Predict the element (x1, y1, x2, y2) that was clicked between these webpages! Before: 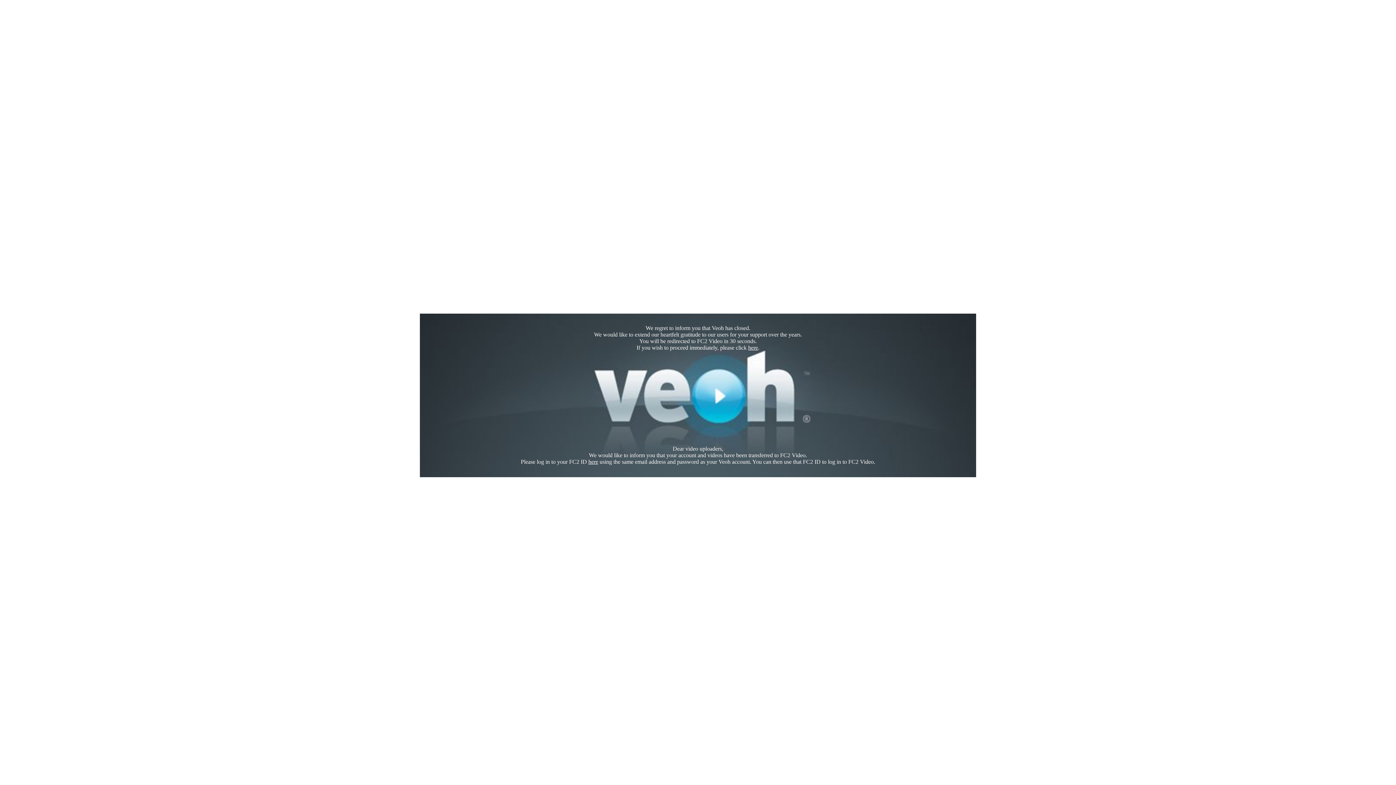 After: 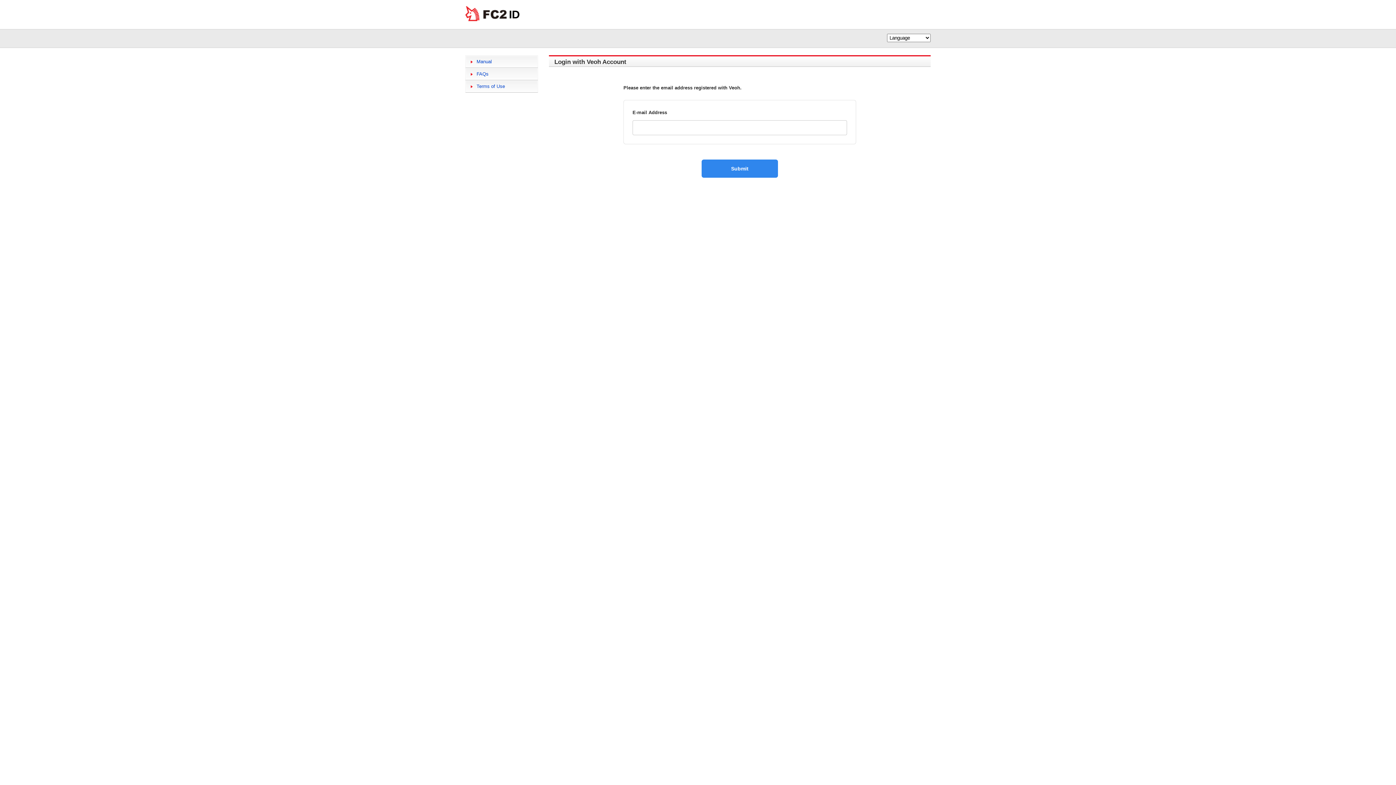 Action: label: here bbox: (588, 458, 598, 465)